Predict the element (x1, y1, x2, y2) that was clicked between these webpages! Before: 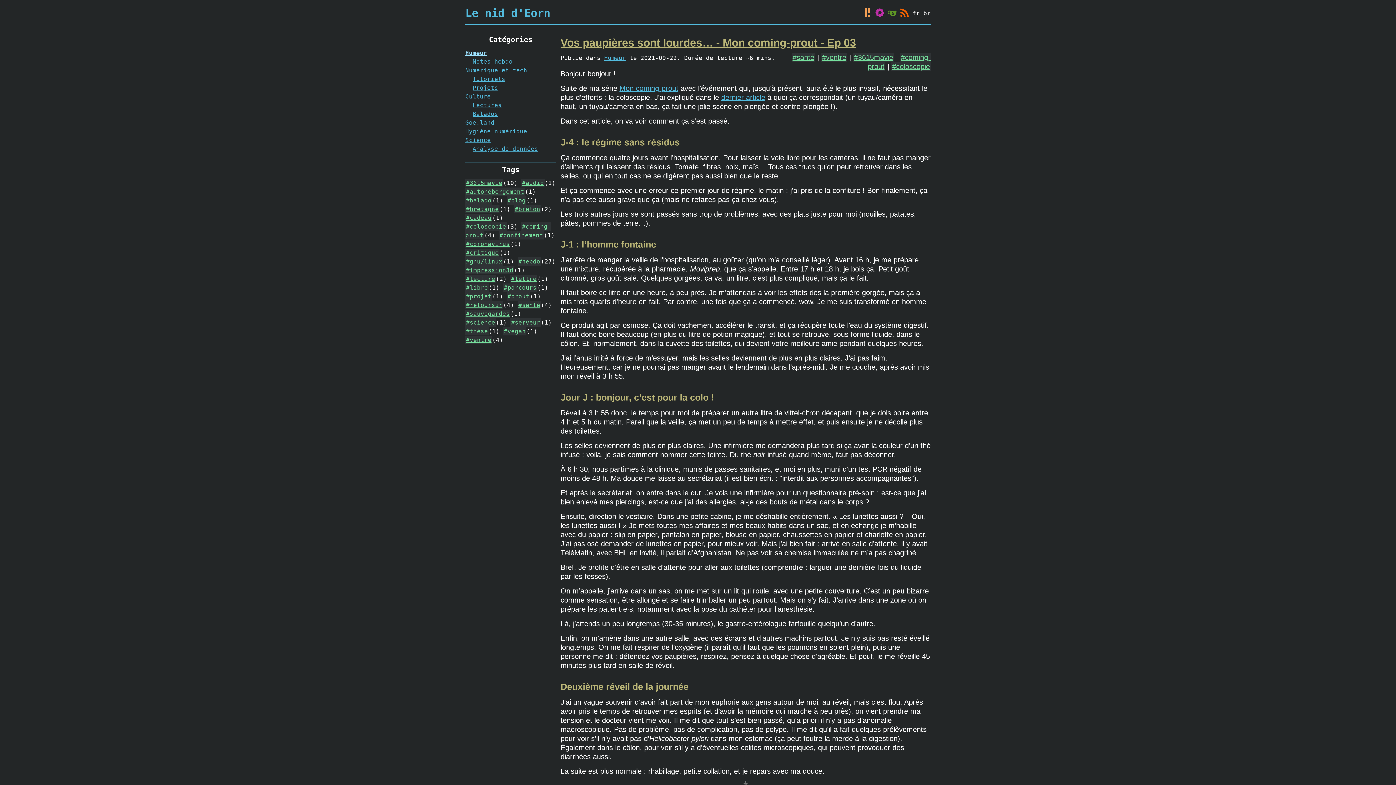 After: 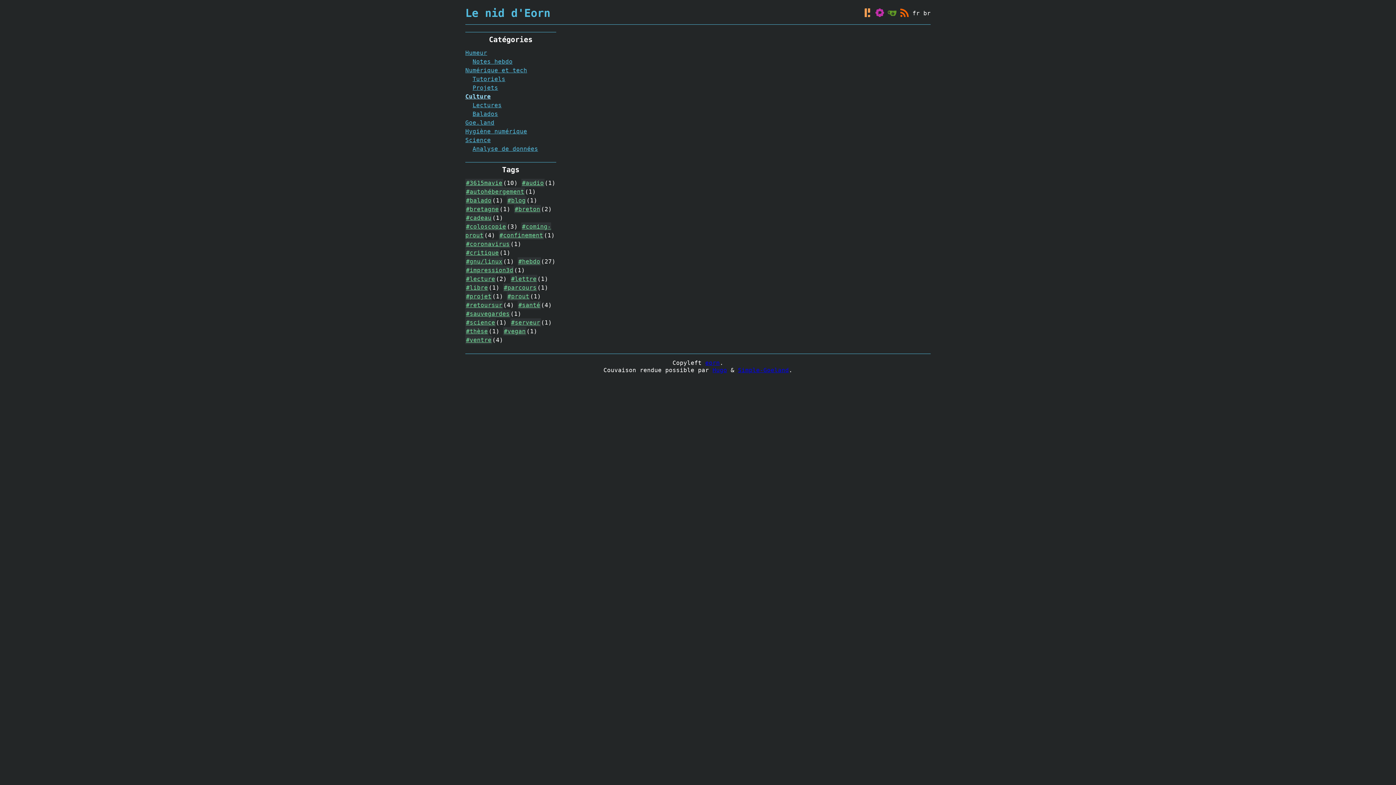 Action: label: Culture bbox: (465, 93, 490, 100)